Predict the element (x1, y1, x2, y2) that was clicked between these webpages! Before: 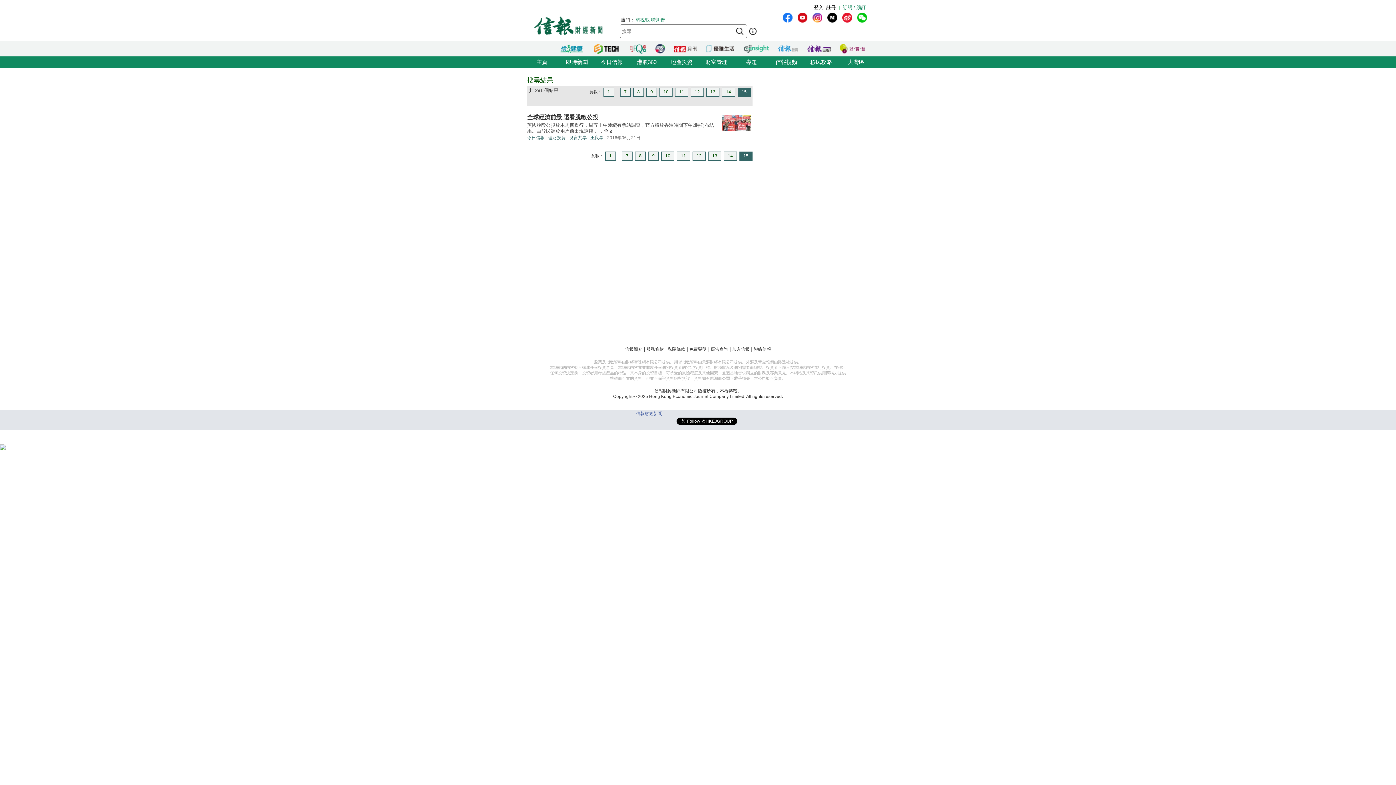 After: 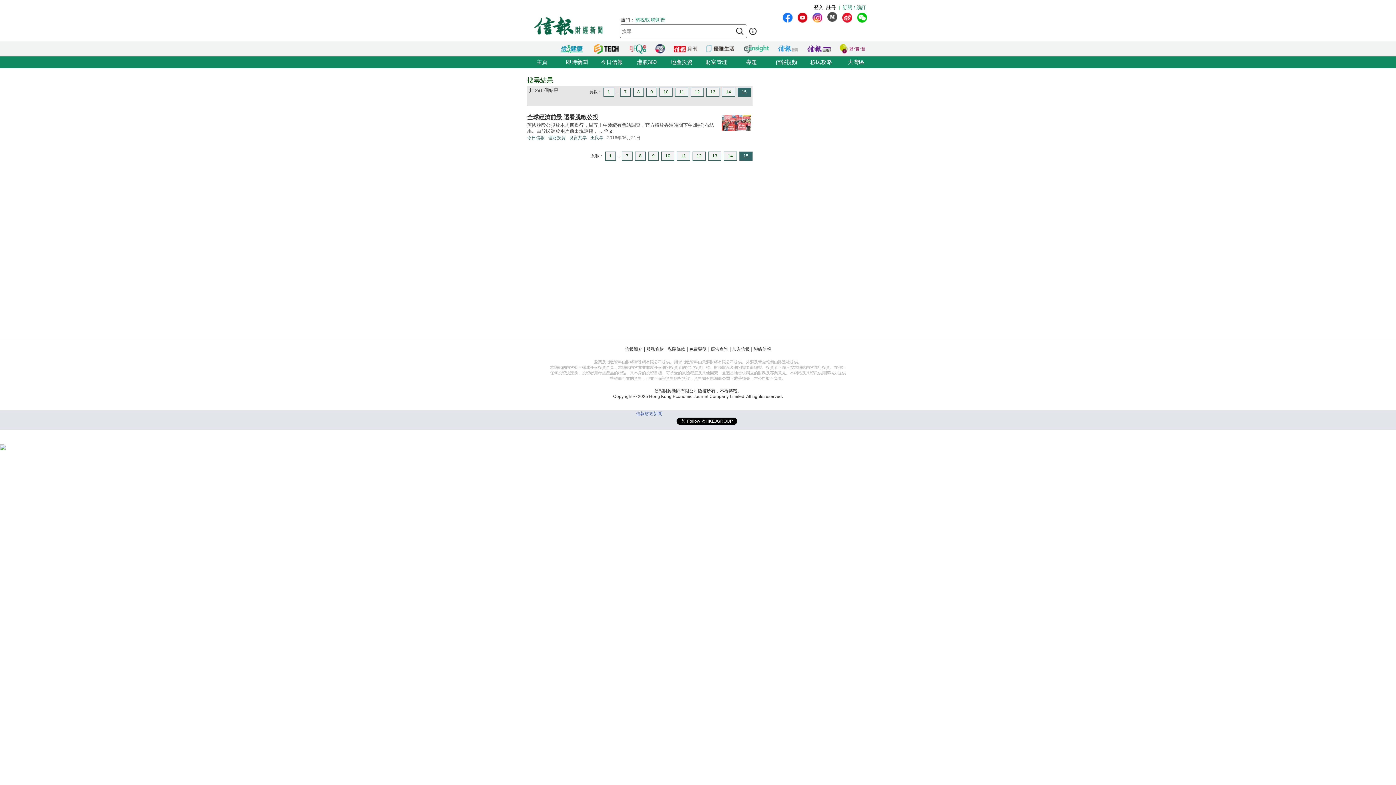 Action: bbox: (827, 12, 837, 22)